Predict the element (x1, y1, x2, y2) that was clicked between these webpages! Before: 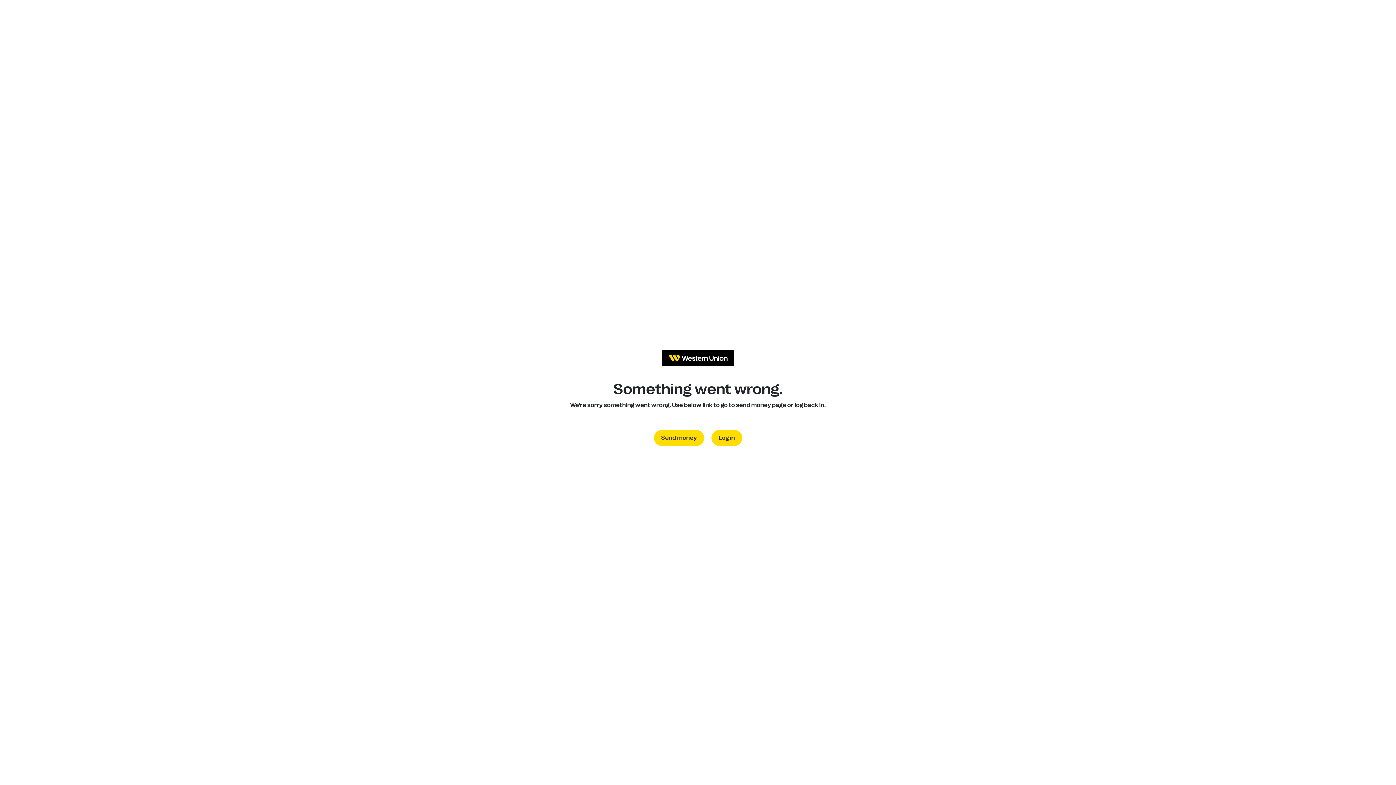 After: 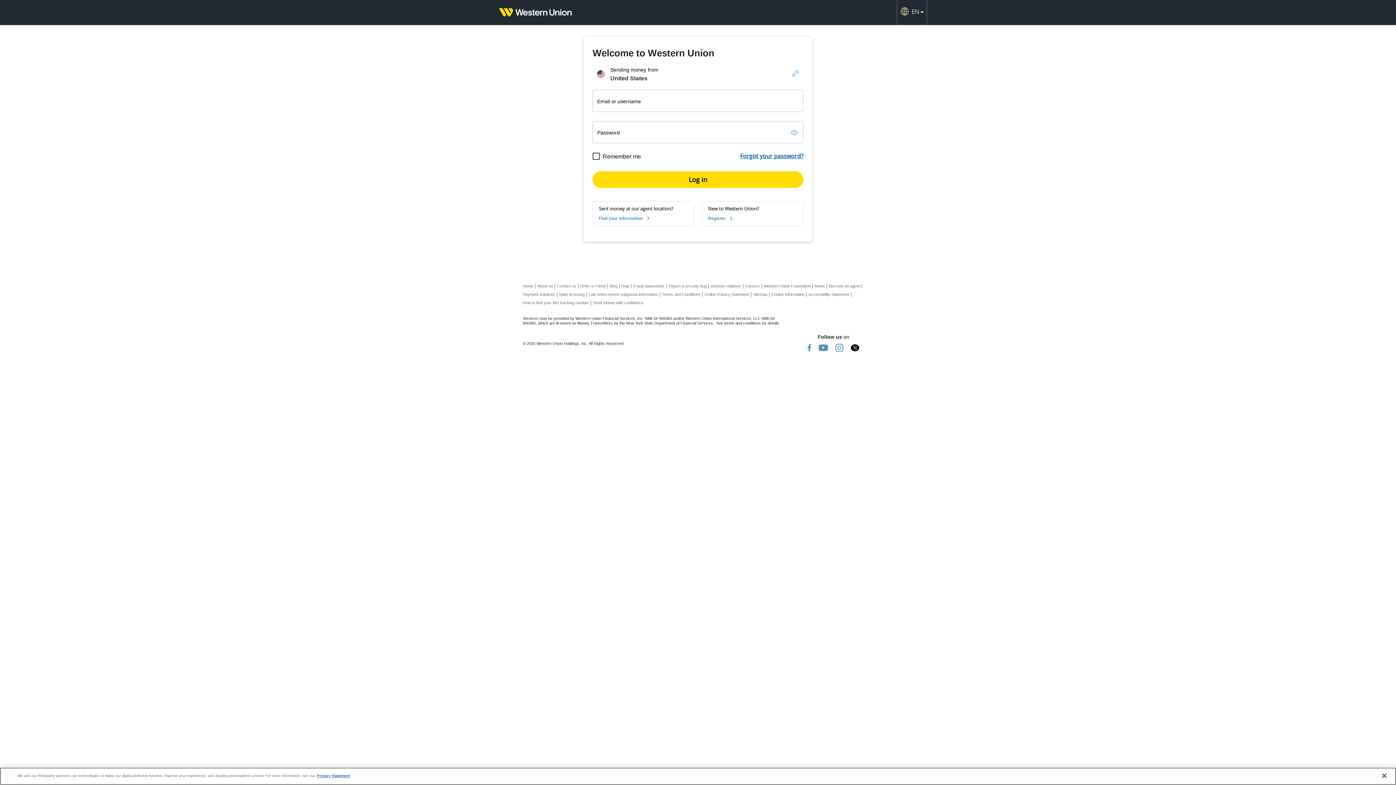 Action: label: Log in bbox: (711, 430, 742, 446)